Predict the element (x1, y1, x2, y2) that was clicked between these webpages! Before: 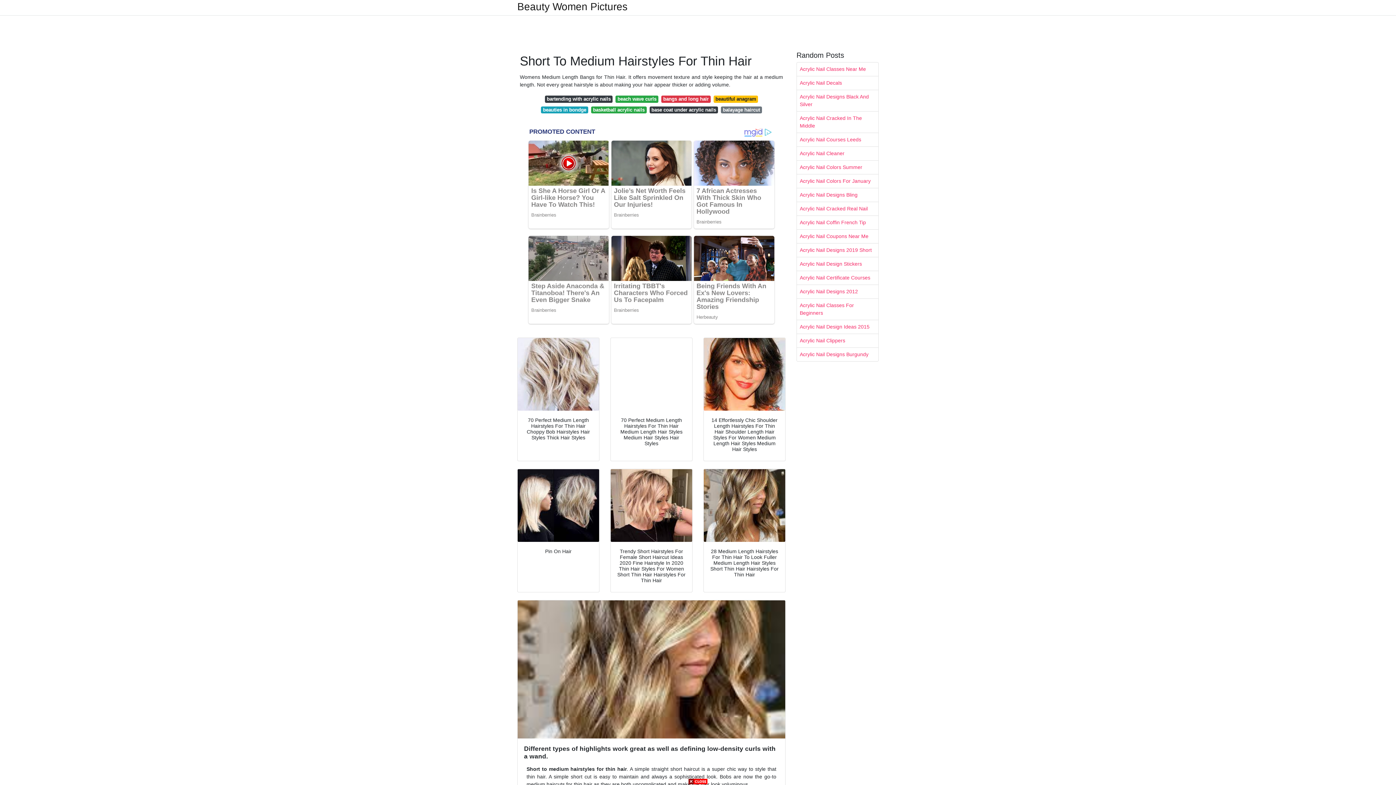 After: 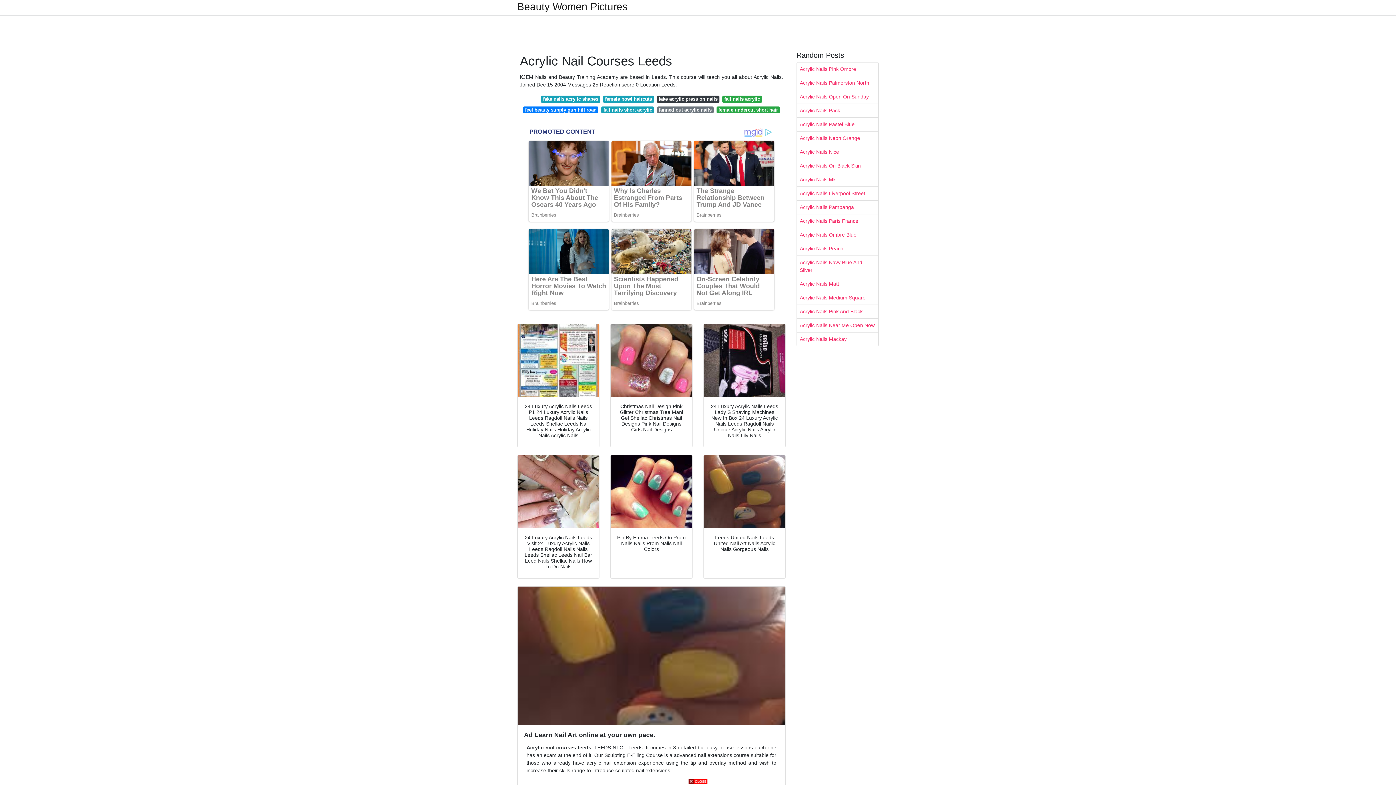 Action: label: Acrylic Nail Courses Leeds bbox: (797, 133, 878, 146)